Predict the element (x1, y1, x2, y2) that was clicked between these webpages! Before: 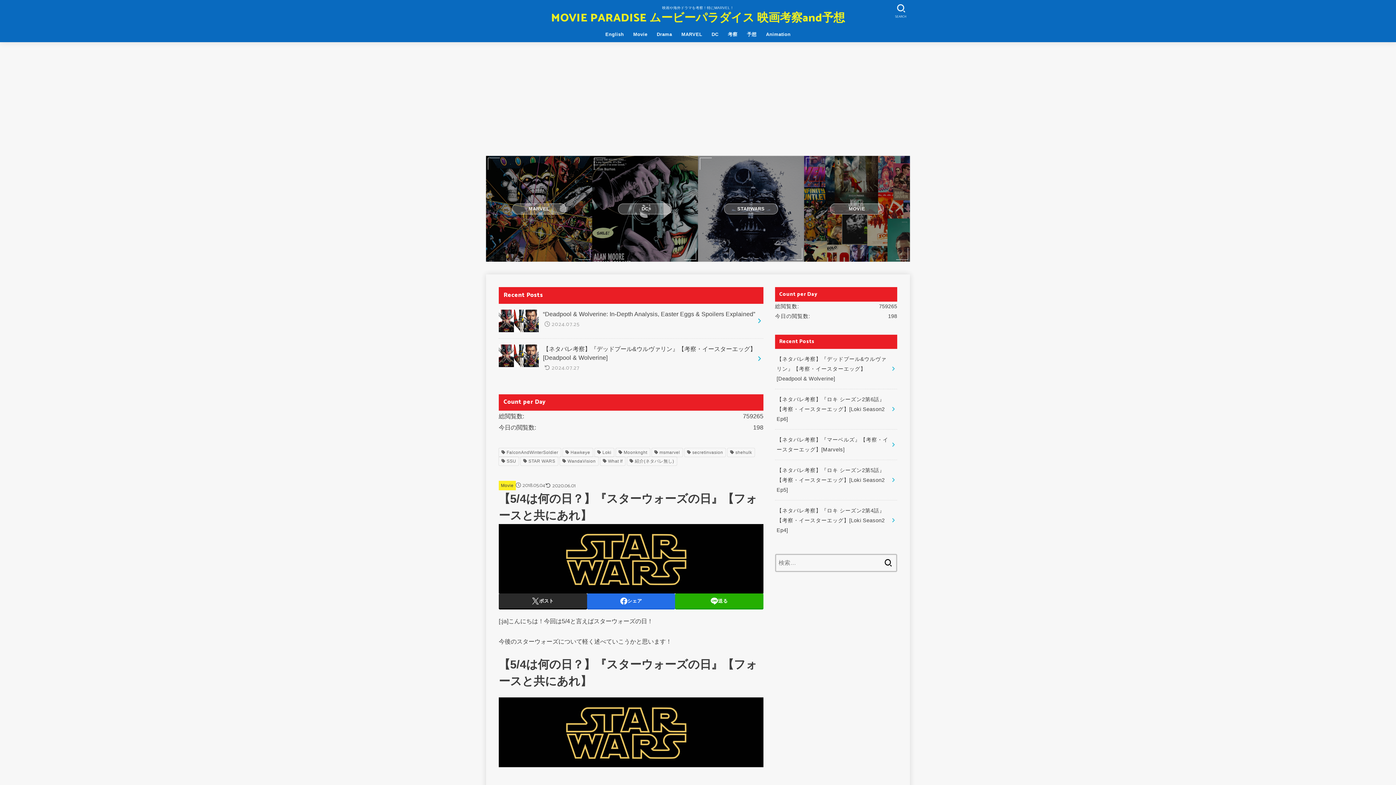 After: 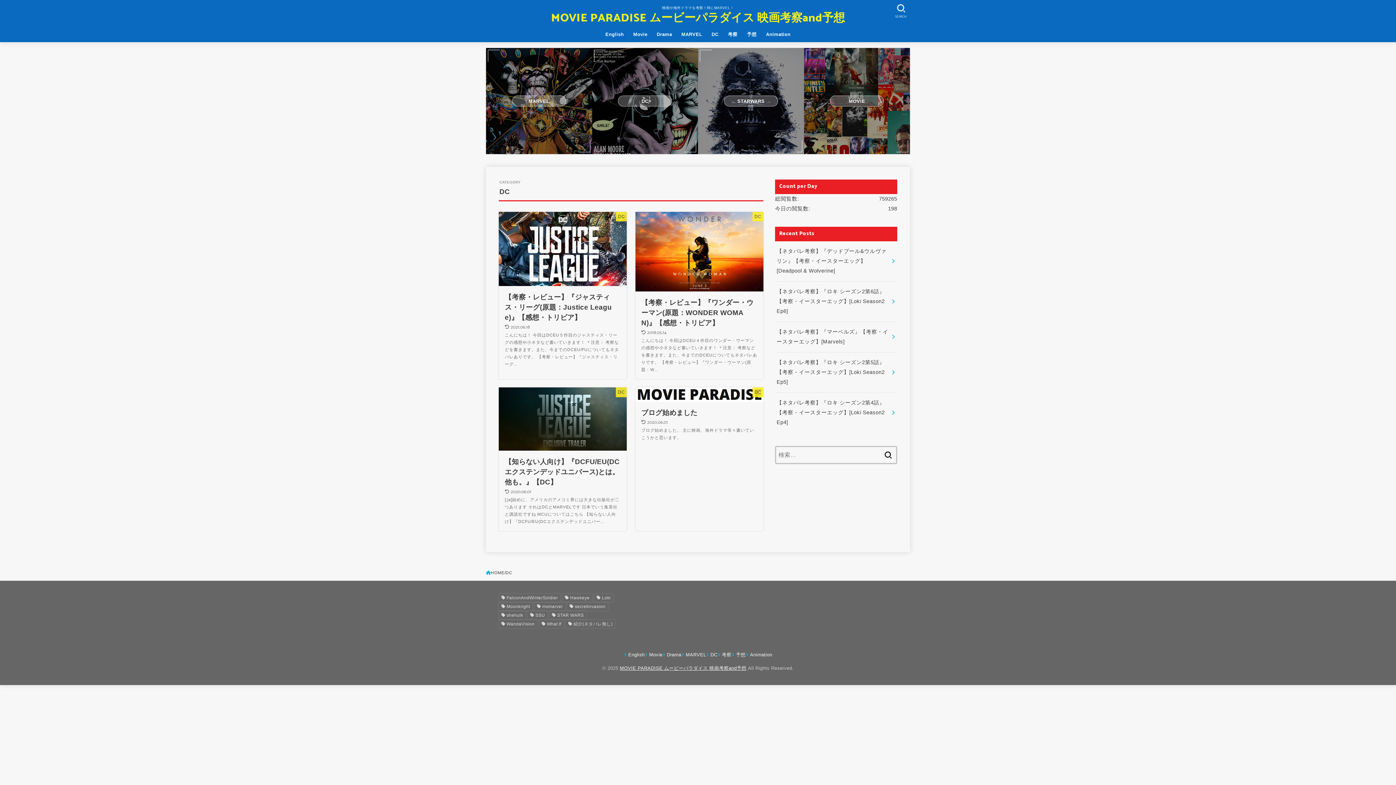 Action: label: DC bbox: (707, 26, 723, 42)